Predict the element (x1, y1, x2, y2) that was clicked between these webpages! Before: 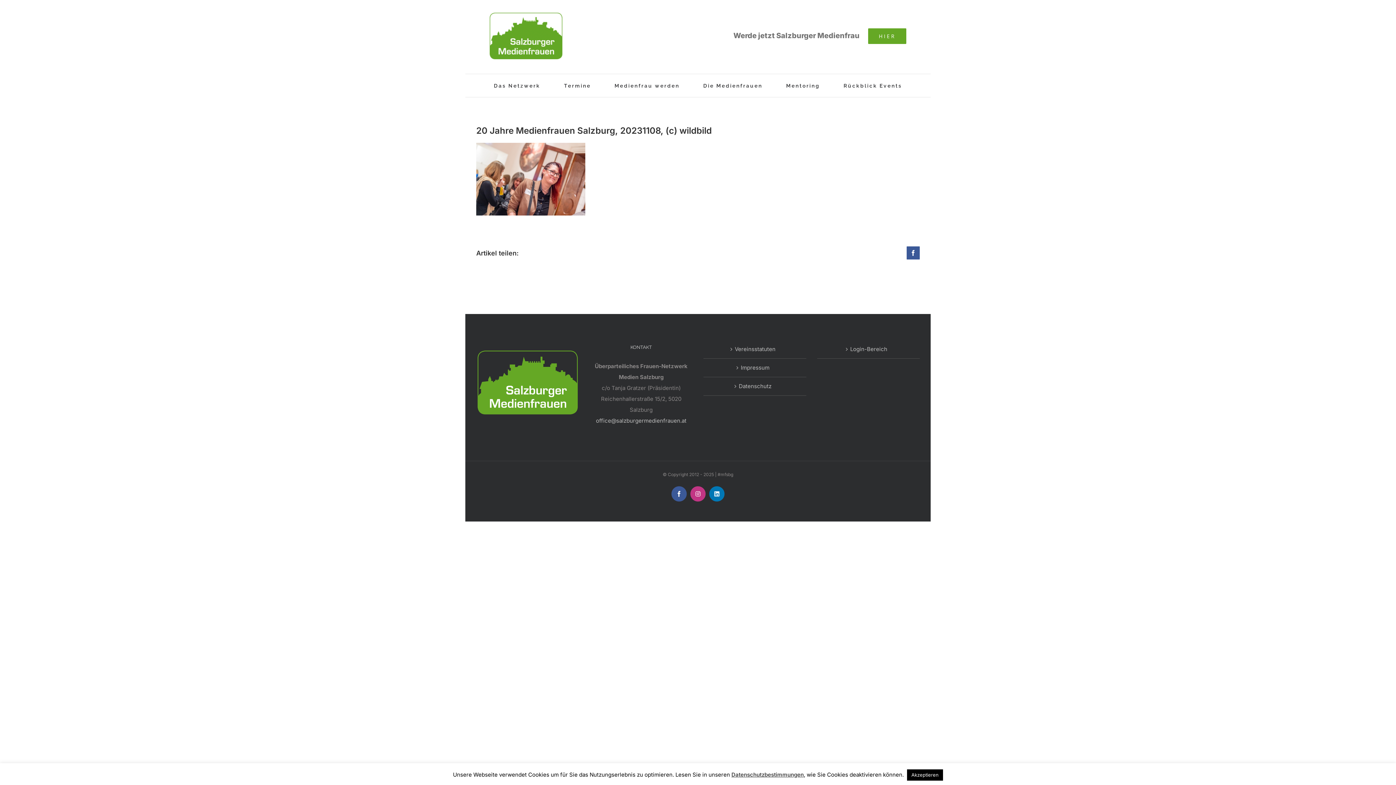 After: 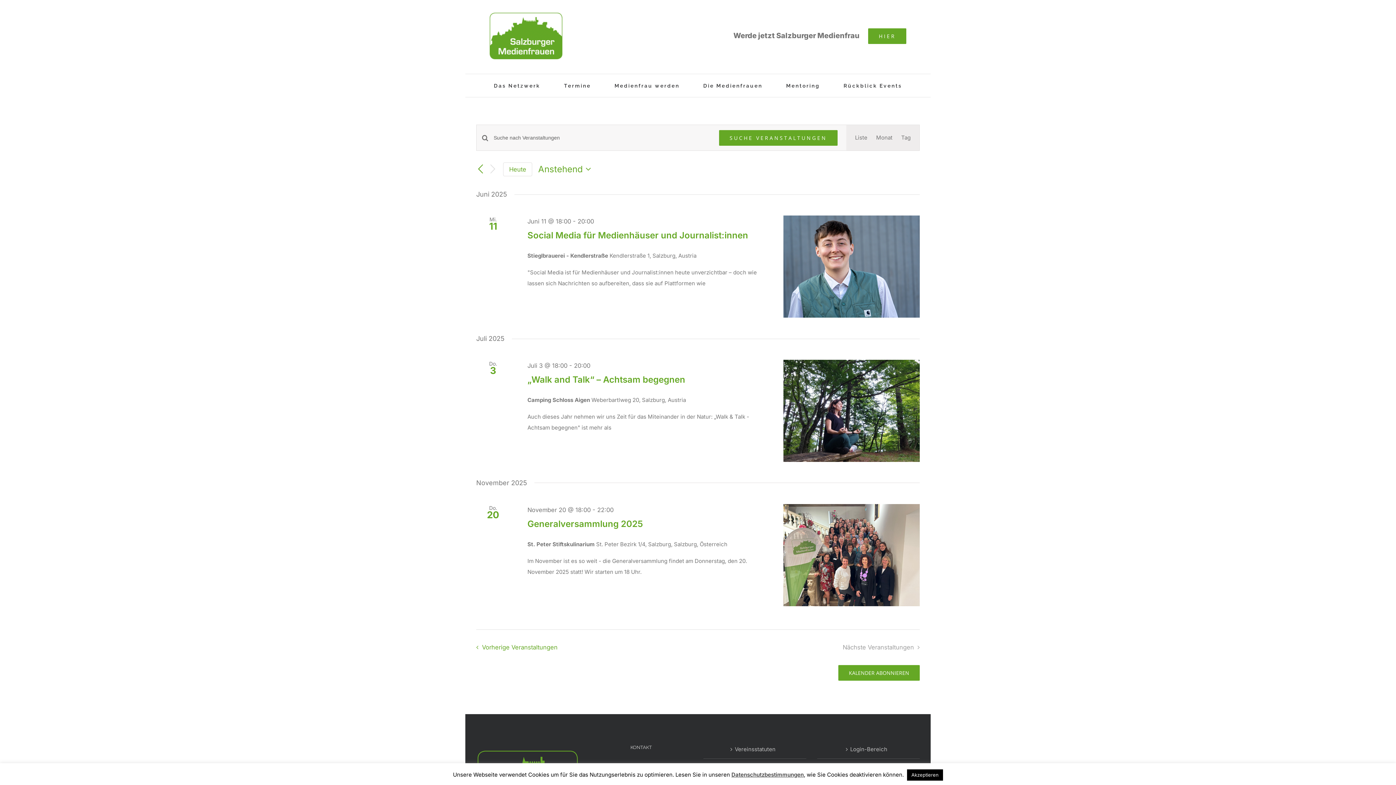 Action: label: Termine bbox: (564, 74, 591, 97)